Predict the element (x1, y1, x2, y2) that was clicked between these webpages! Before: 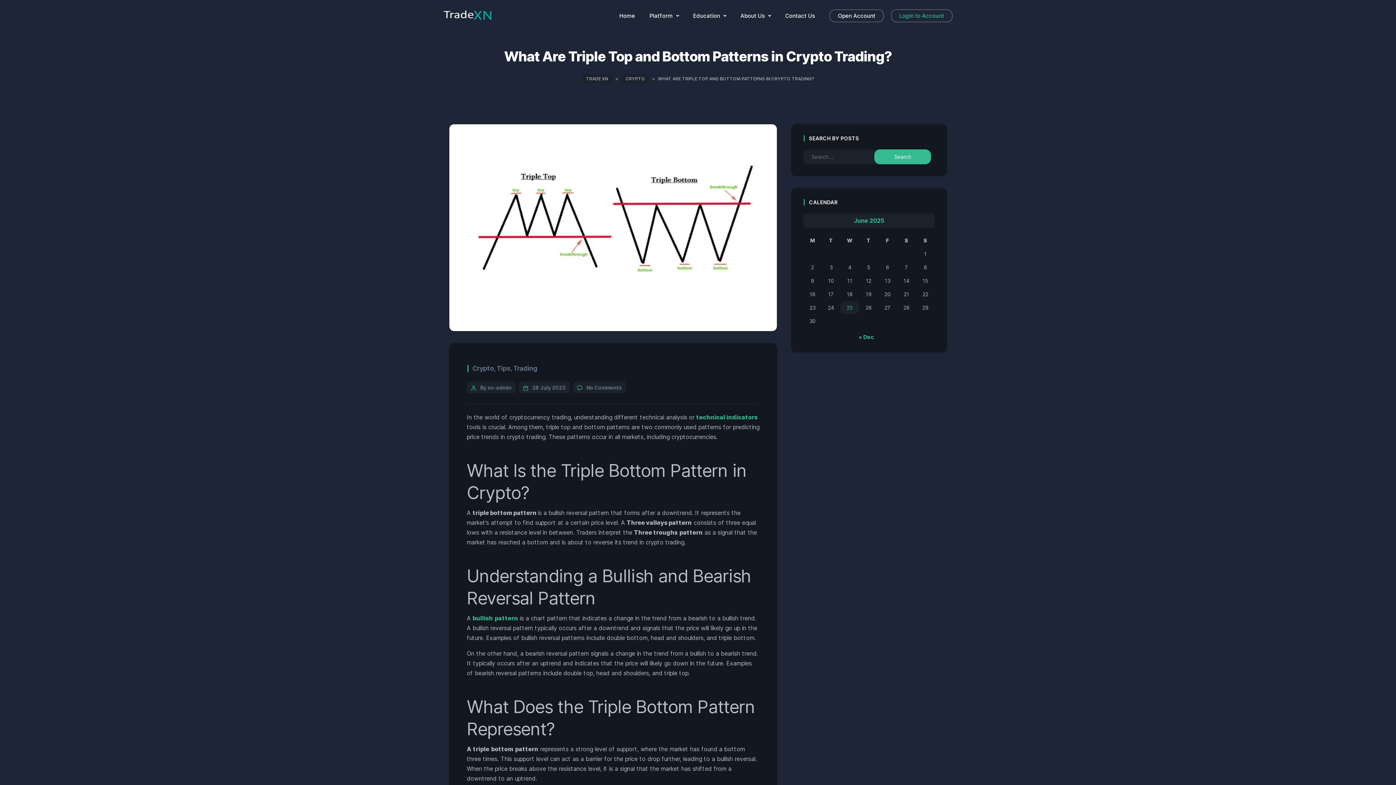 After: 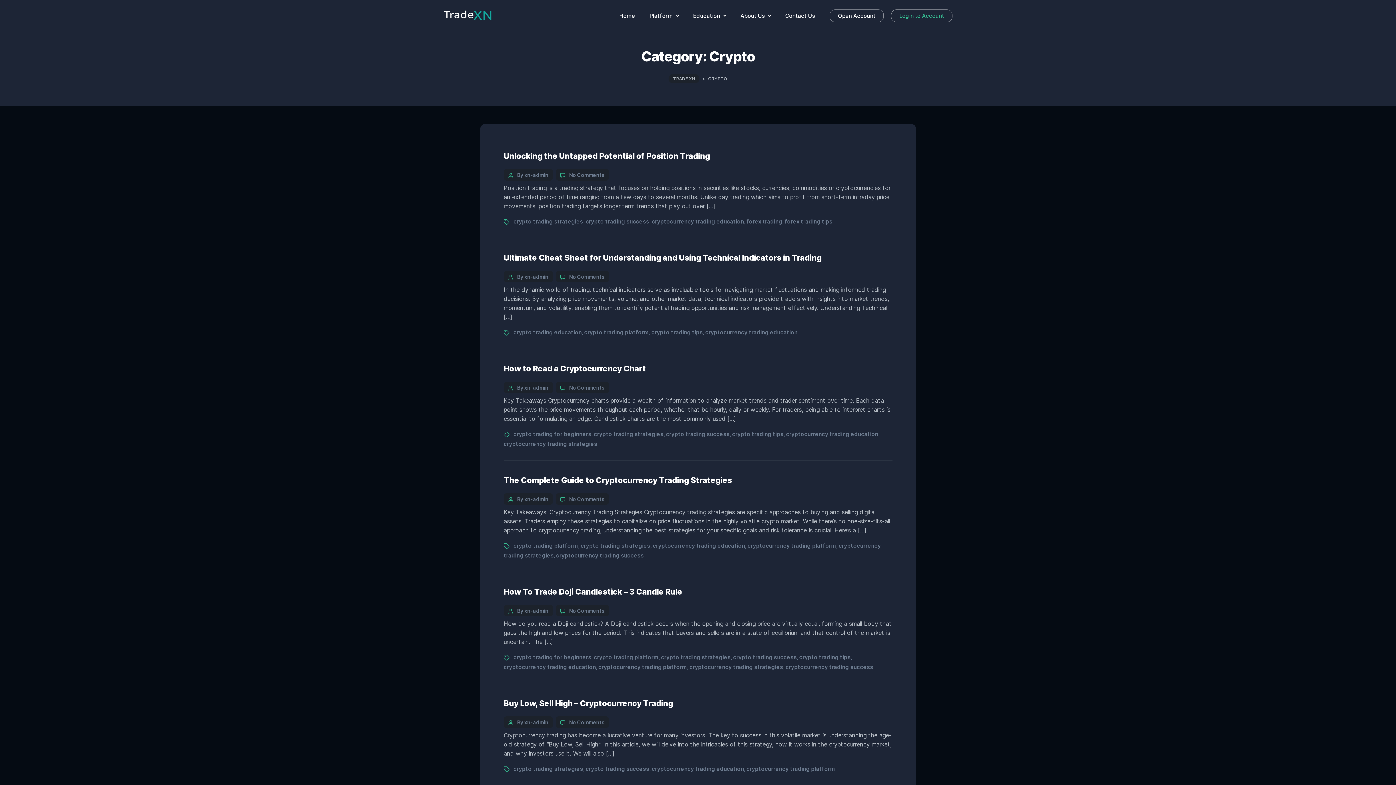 Action: label: CRYPTO bbox: (621, 74, 649, 83)